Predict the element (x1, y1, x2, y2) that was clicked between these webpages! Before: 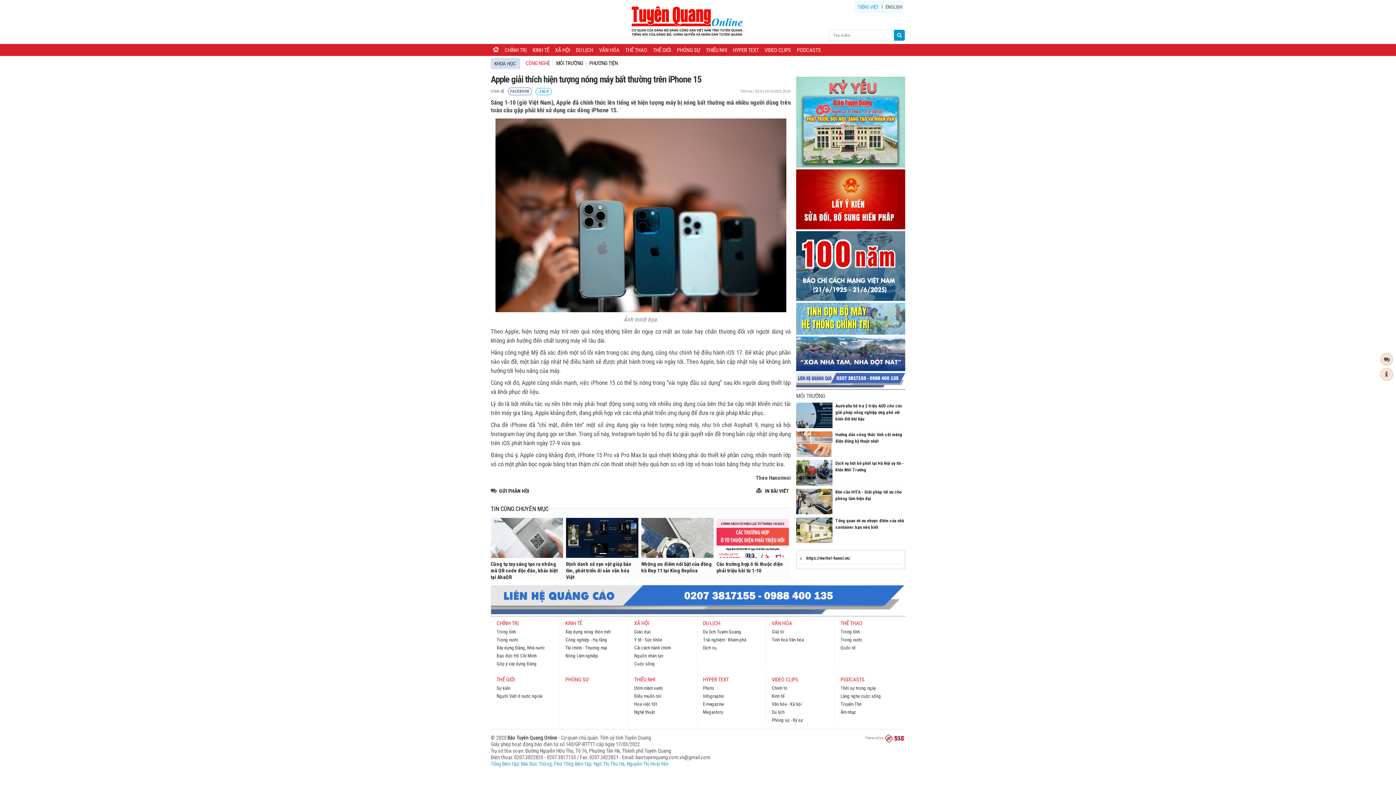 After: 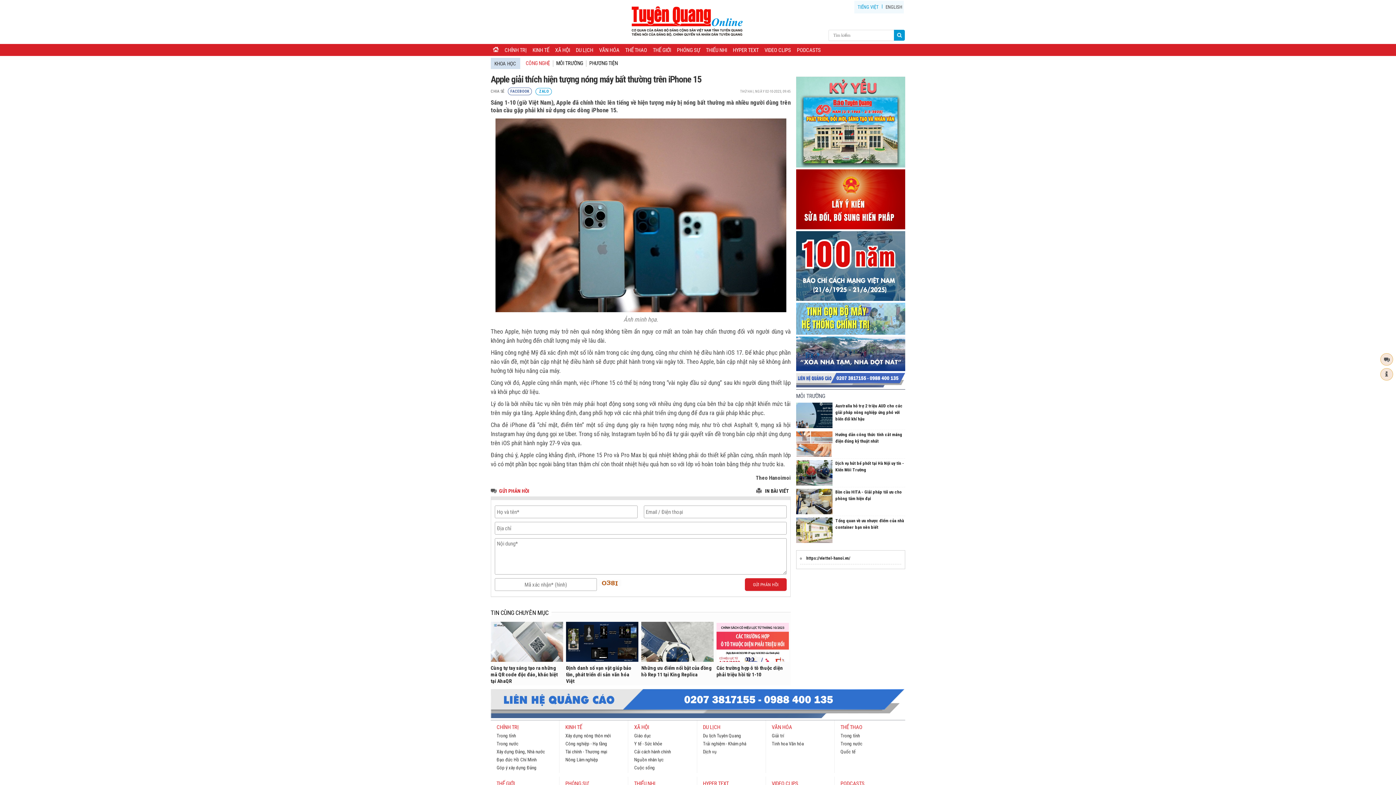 Action: label: GỬI PHẢN HỒI bbox: (499, 488, 529, 494)